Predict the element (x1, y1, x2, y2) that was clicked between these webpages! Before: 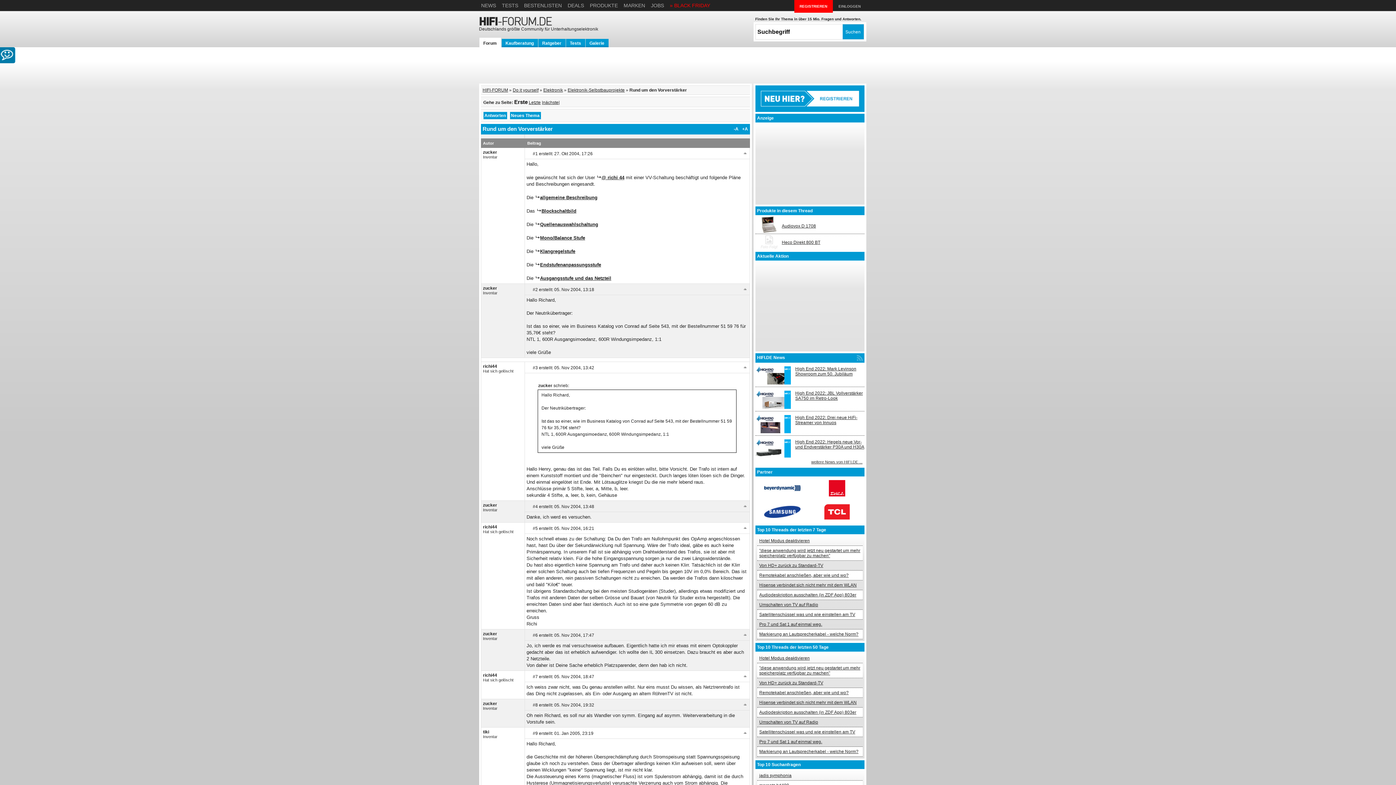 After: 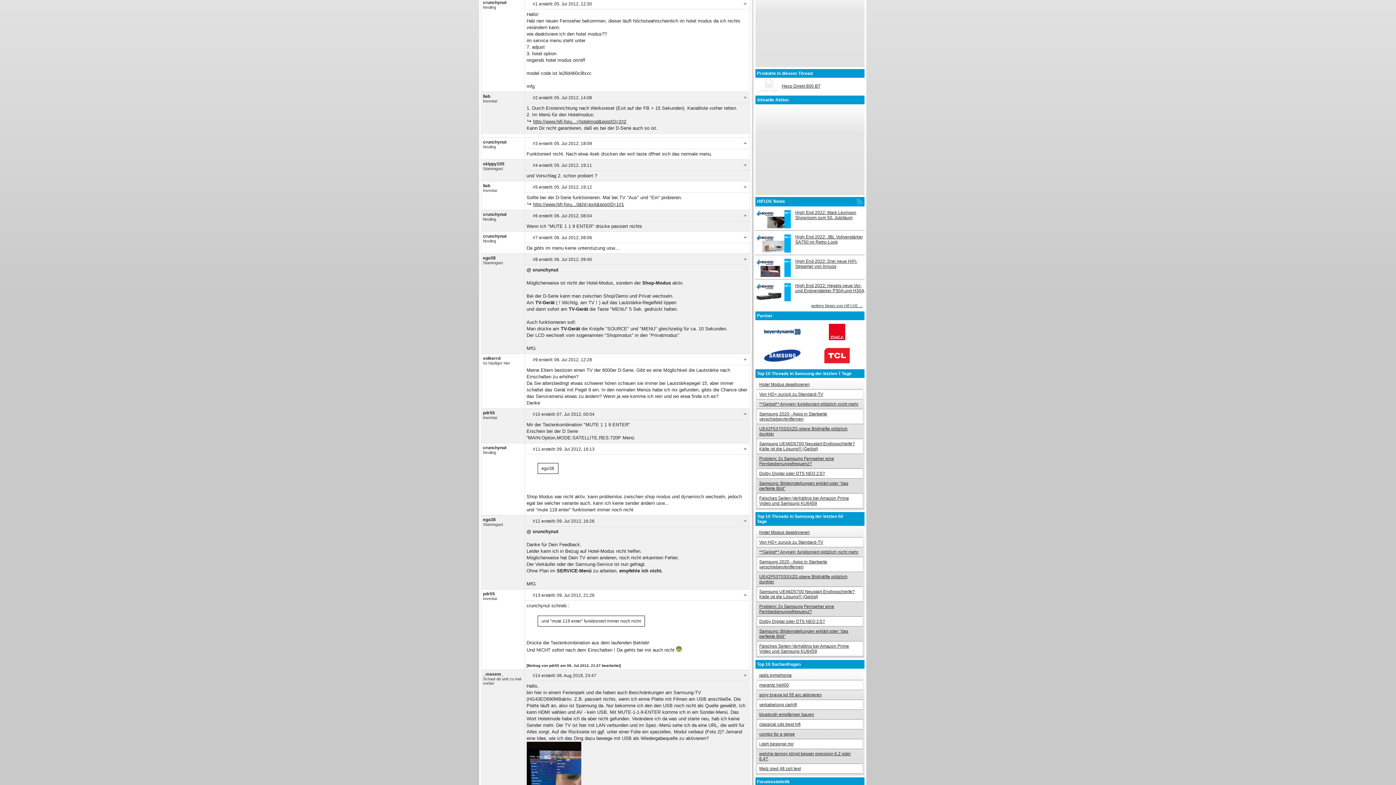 Action: label: Hotel Modus deaktivieren bbox: (759, 655, 810, 661)